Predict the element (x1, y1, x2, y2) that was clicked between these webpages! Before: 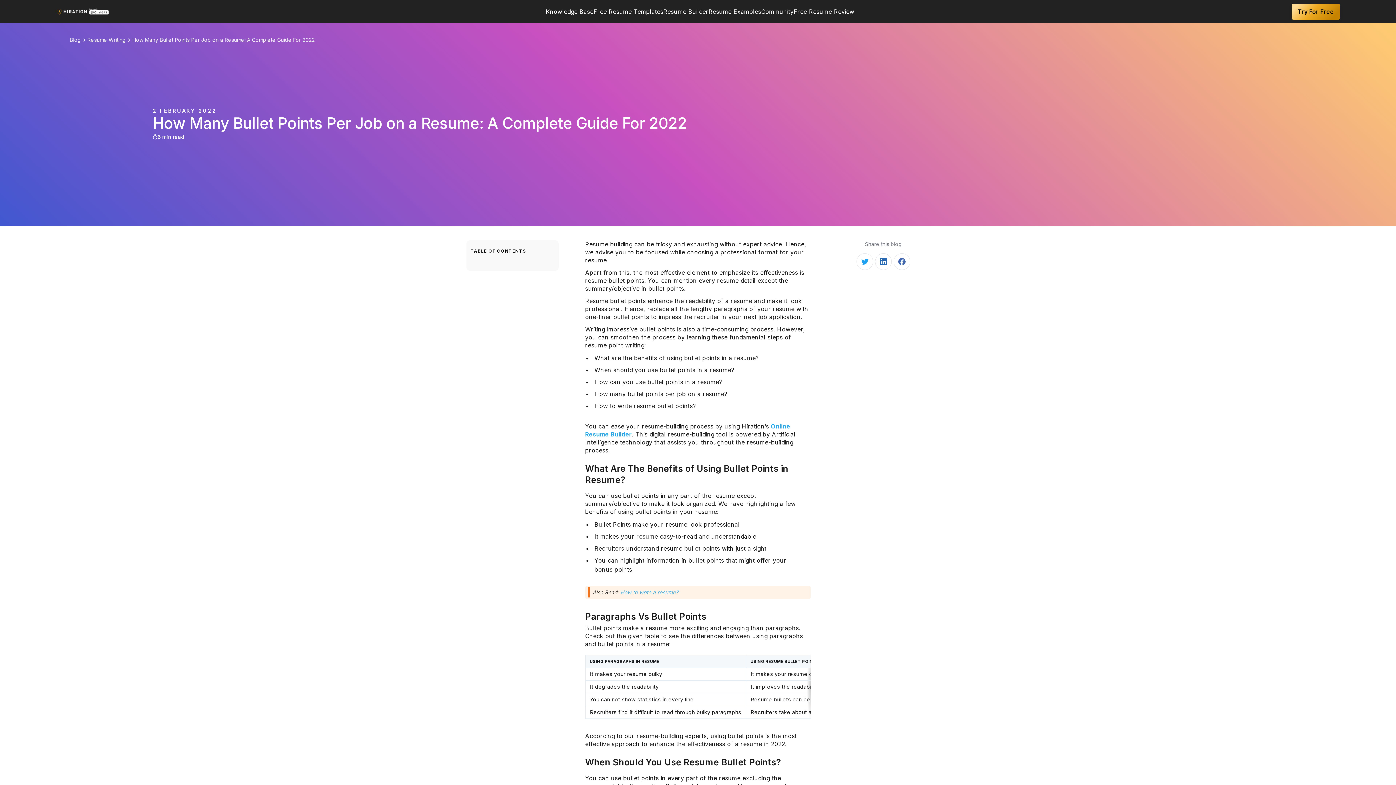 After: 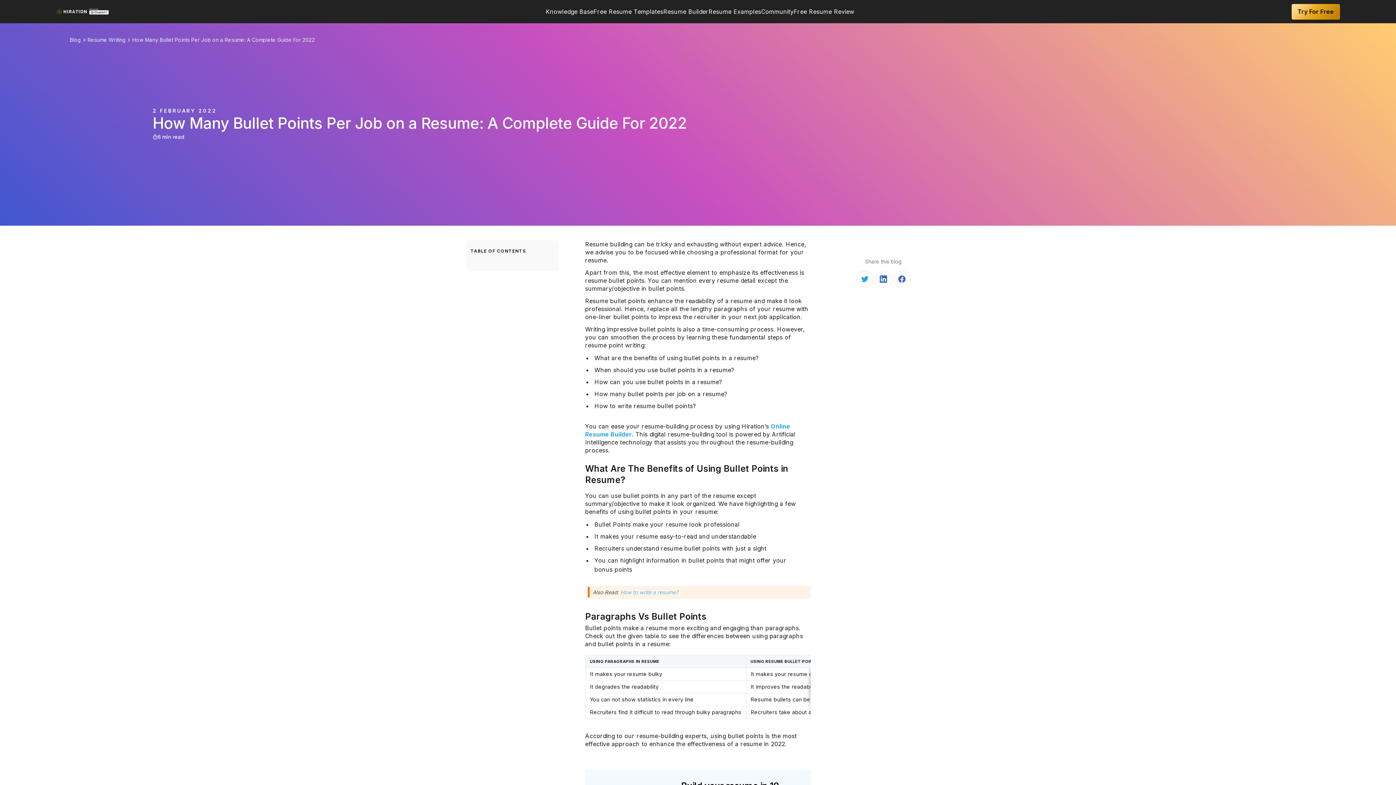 Action: label: Try For Free bbox: (1291, 3, 1340, 19)